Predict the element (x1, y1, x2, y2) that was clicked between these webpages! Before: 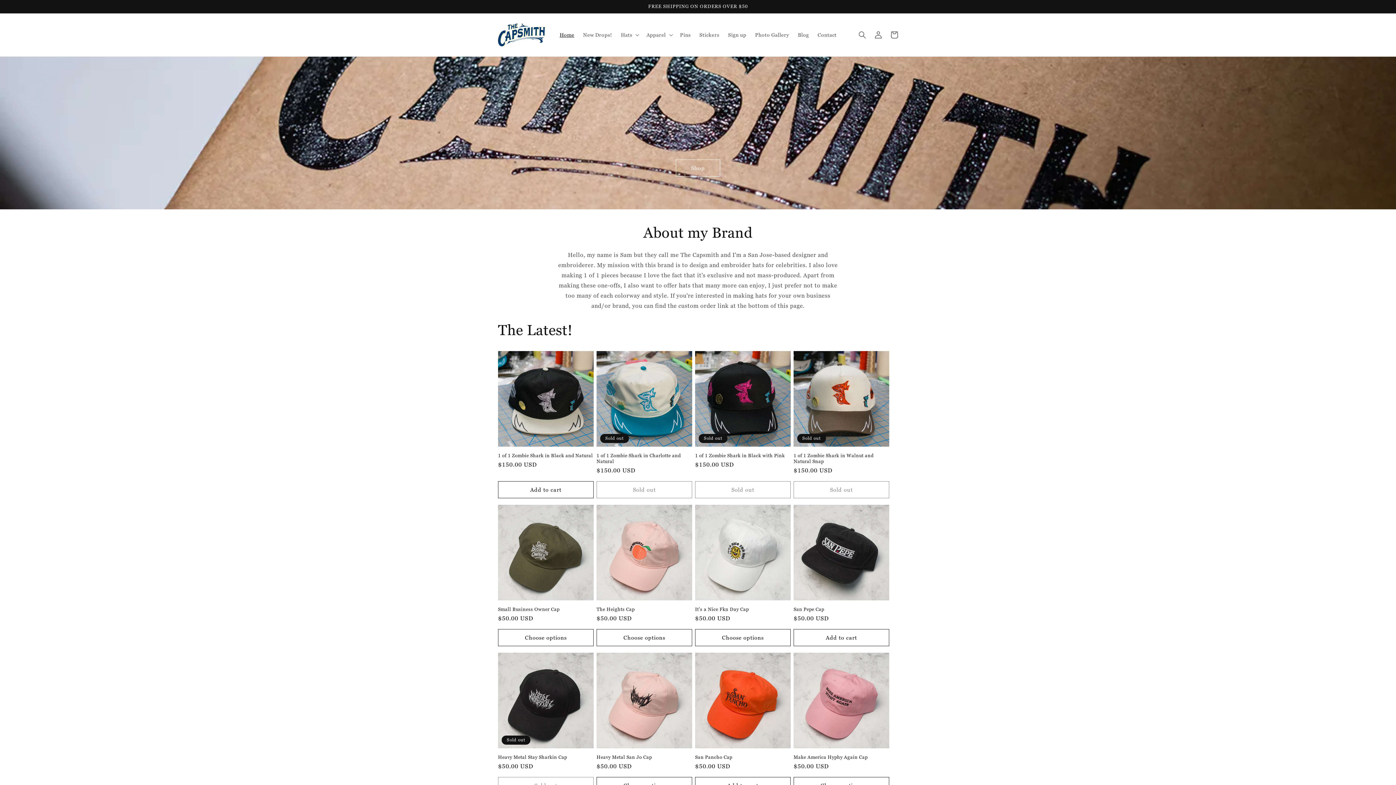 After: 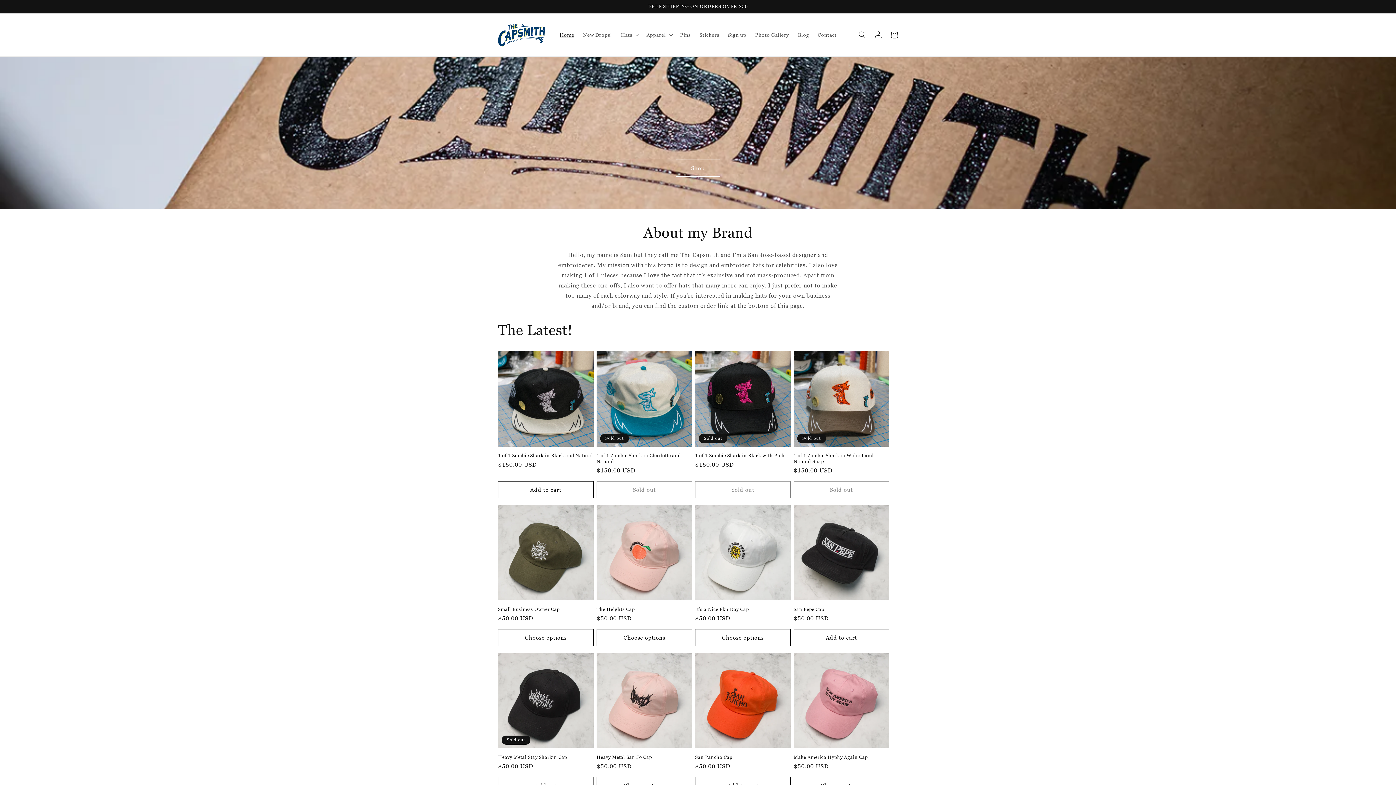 Action: bbox: (495, 20, 548, 49)